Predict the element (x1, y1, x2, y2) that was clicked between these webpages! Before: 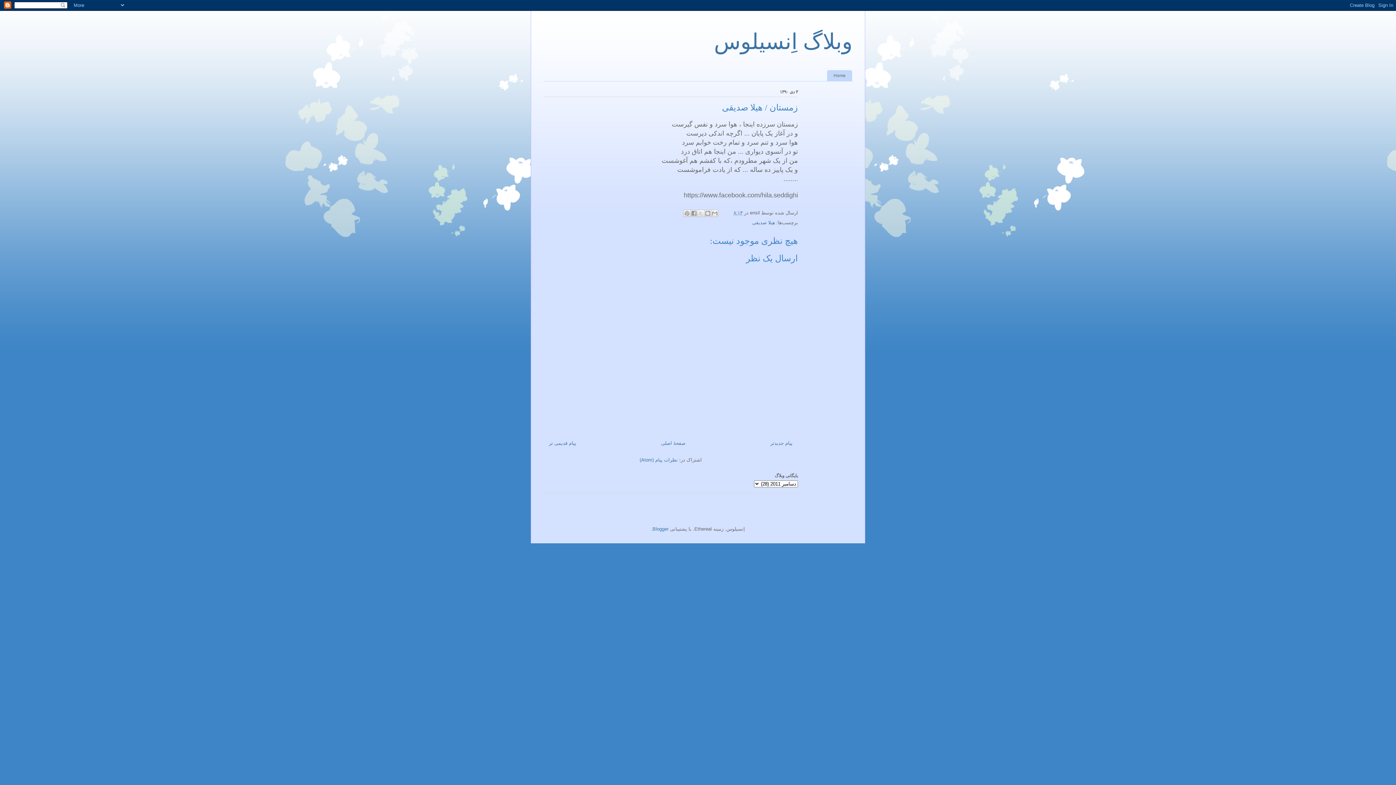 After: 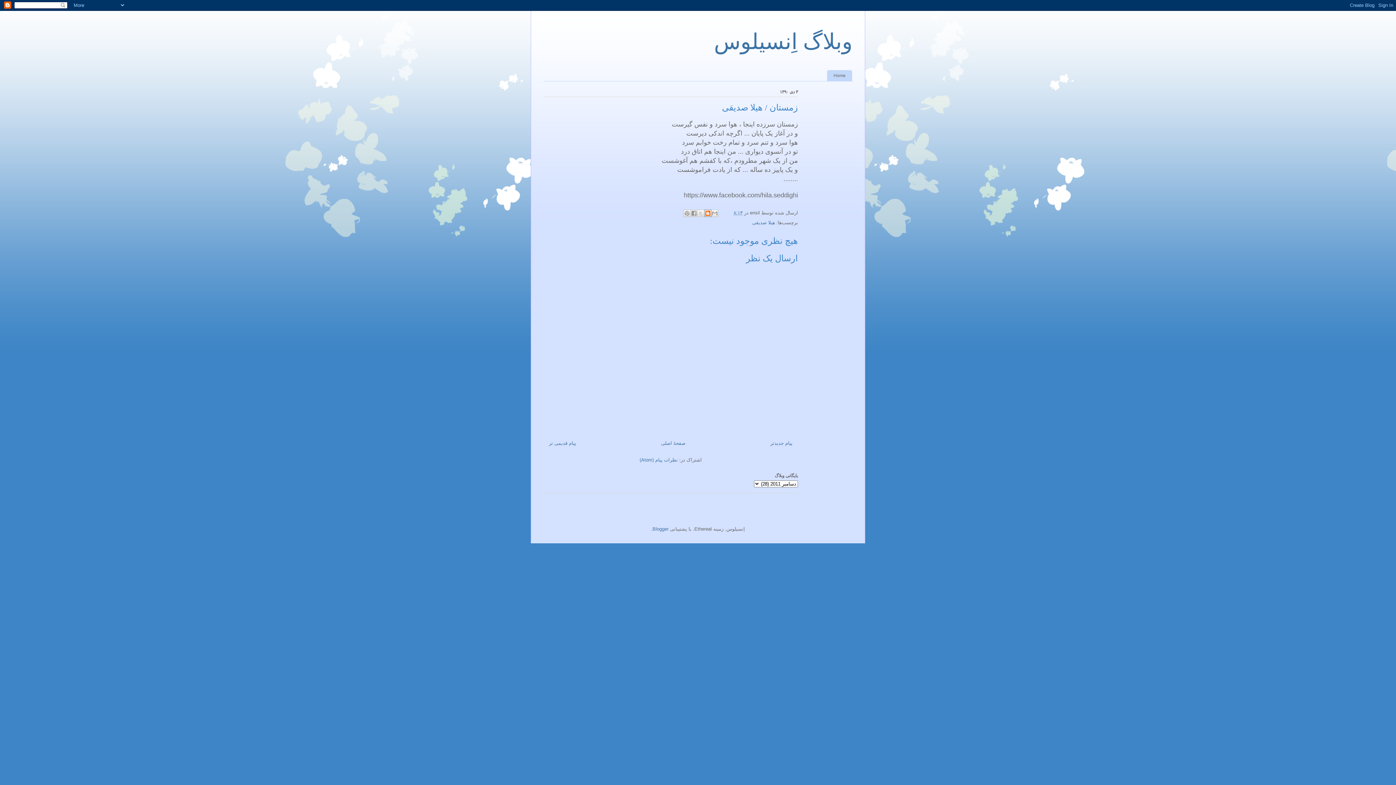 Action: label: این را در وبلاگ بنویسید! bbox: (704, 209, 711, 217)